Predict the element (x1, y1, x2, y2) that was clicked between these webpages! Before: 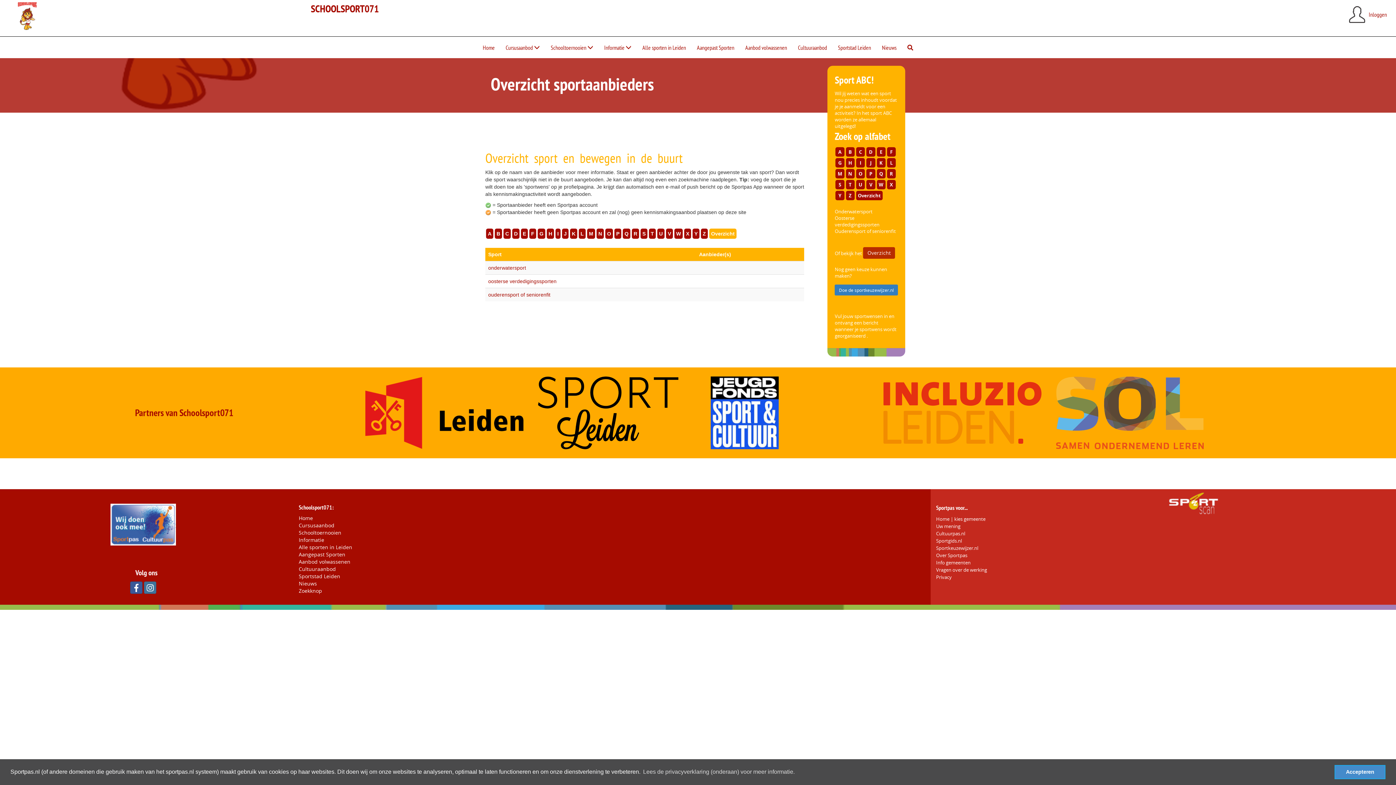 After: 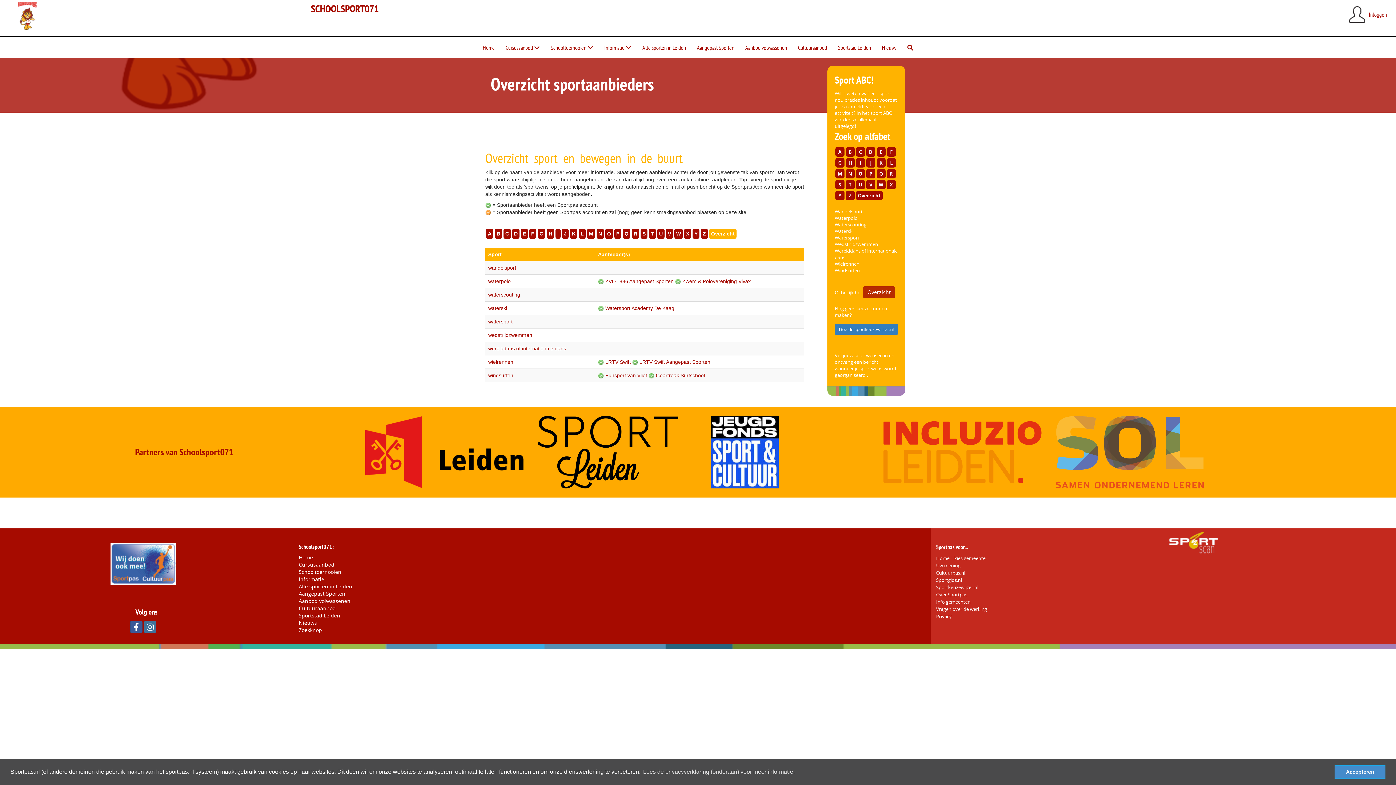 Action: label: W bbox: (674, 228, 682, 238)